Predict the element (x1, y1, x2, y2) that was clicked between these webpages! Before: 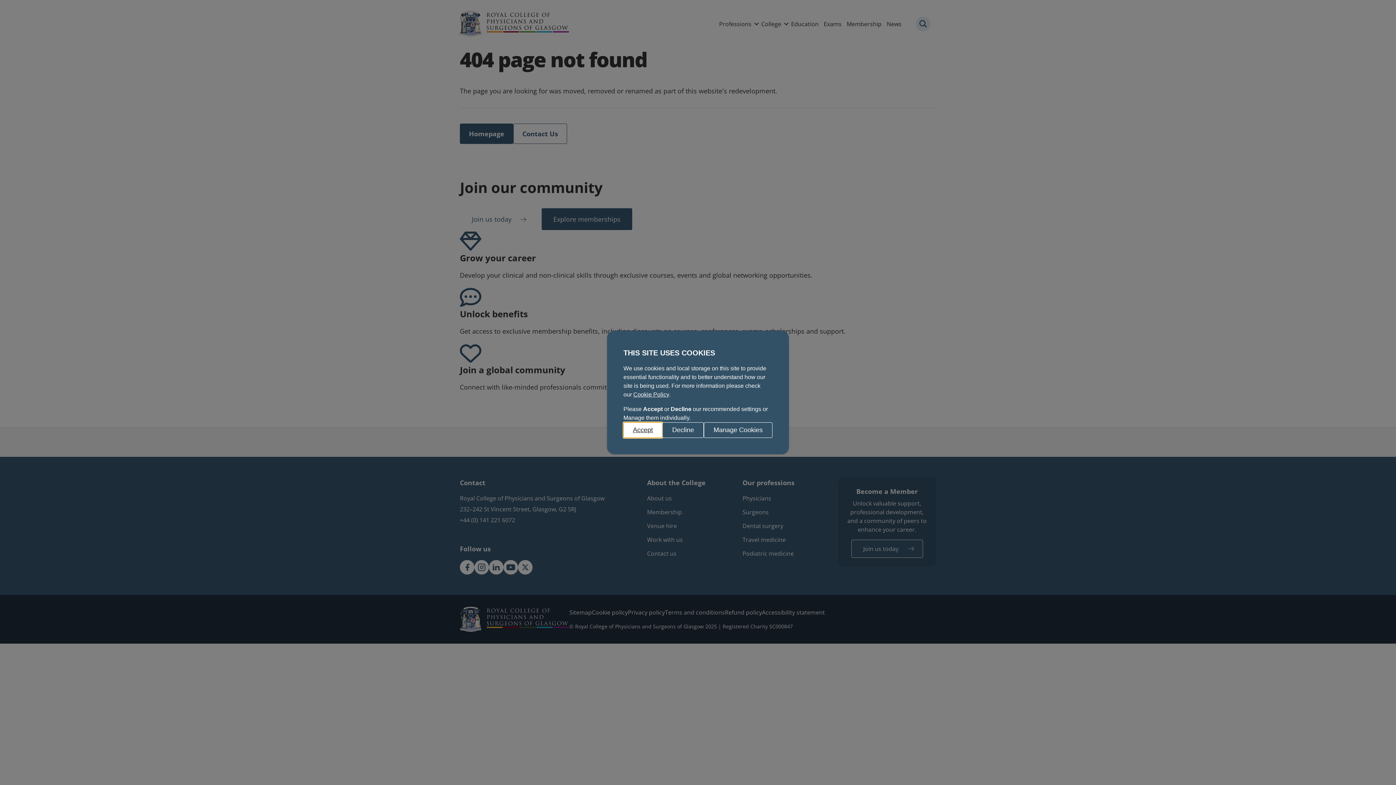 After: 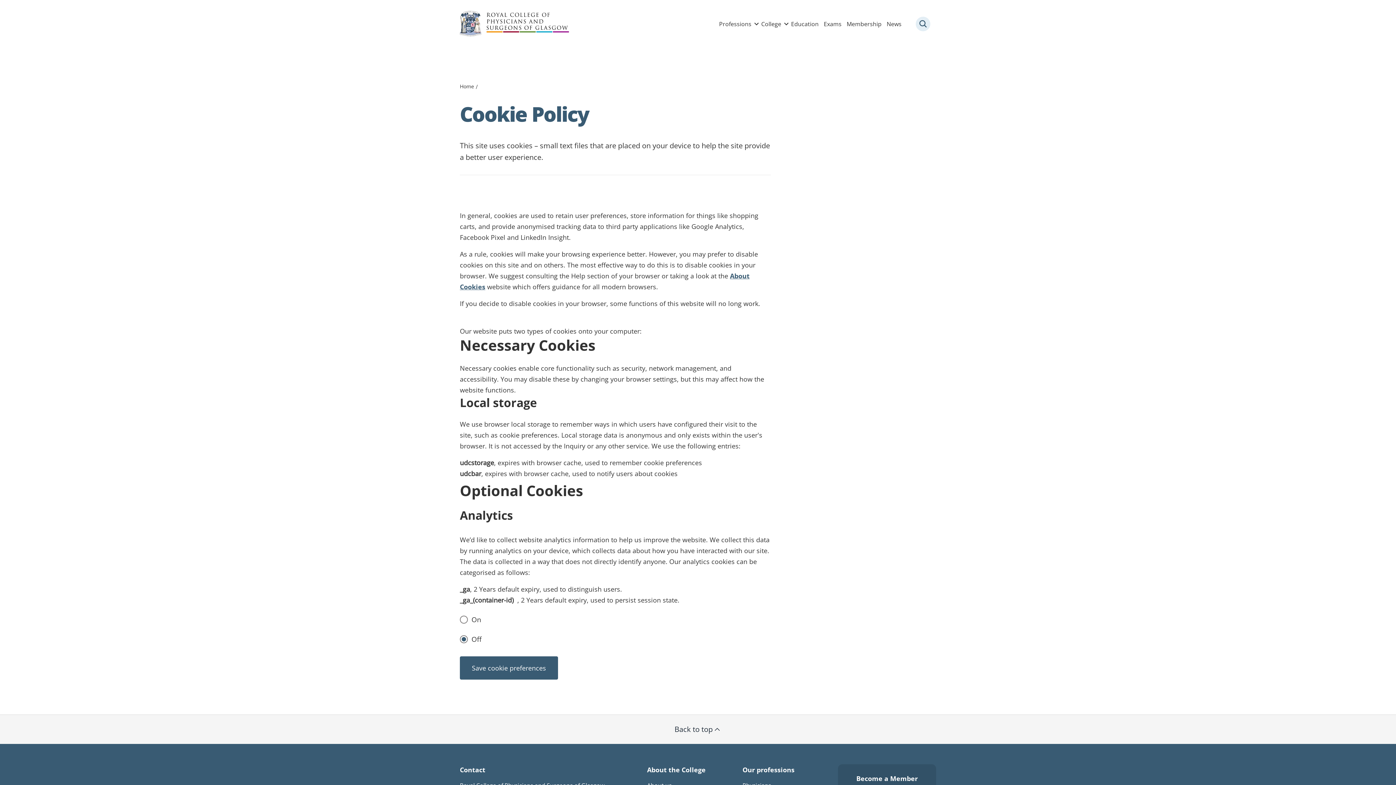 Action: label: Manage Cookies bbox: (704, 422, 772, 438)